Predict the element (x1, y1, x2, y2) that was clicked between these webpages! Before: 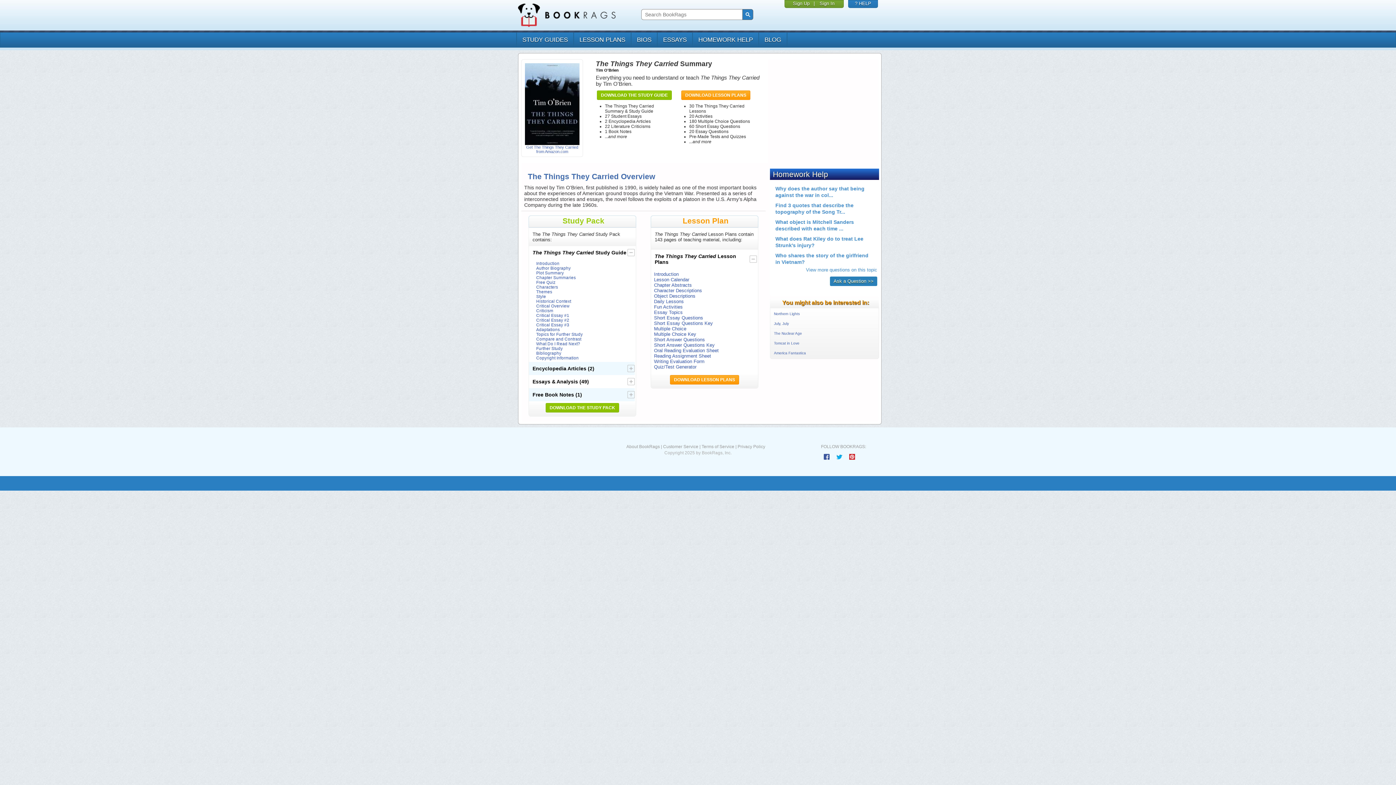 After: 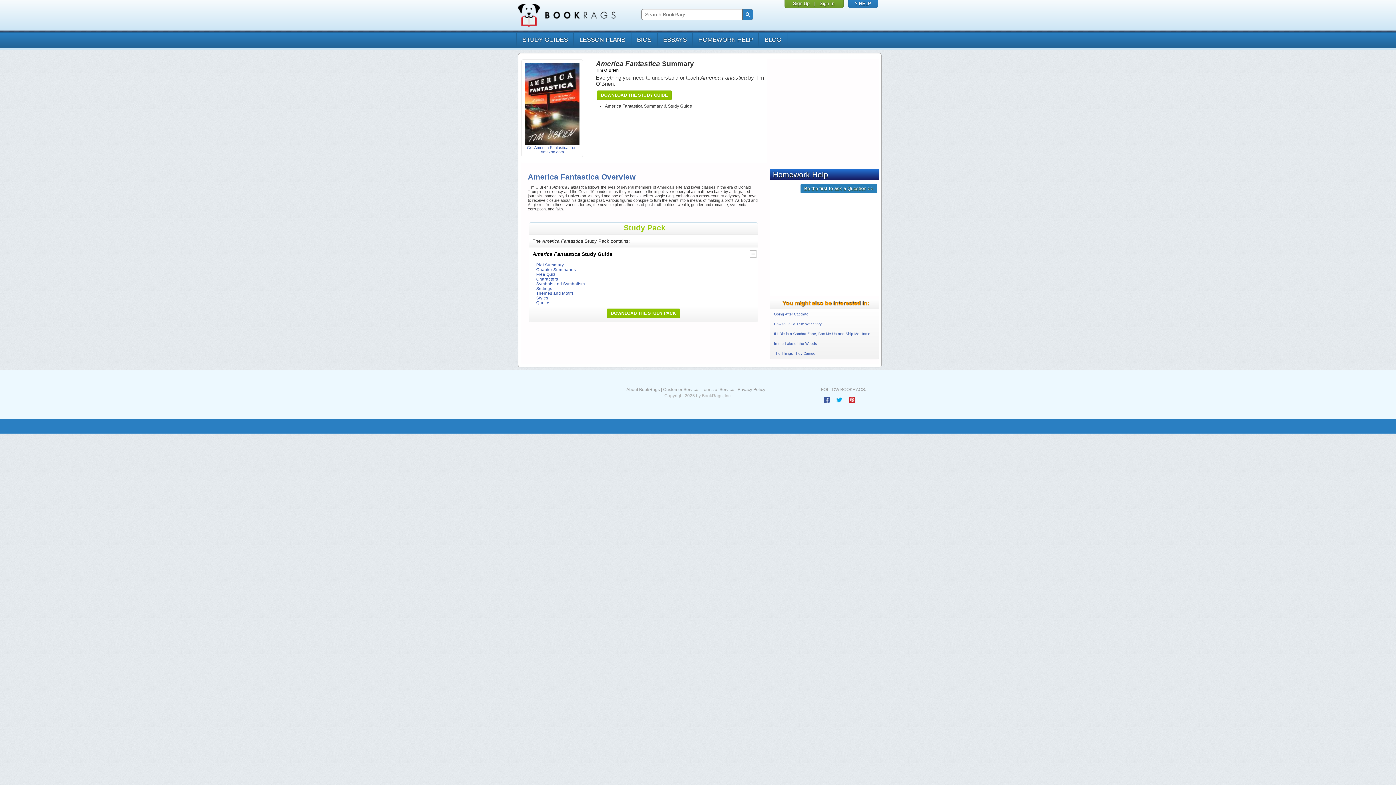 Action: label: America Fantastica bbox: (774, 351, 806, 355)